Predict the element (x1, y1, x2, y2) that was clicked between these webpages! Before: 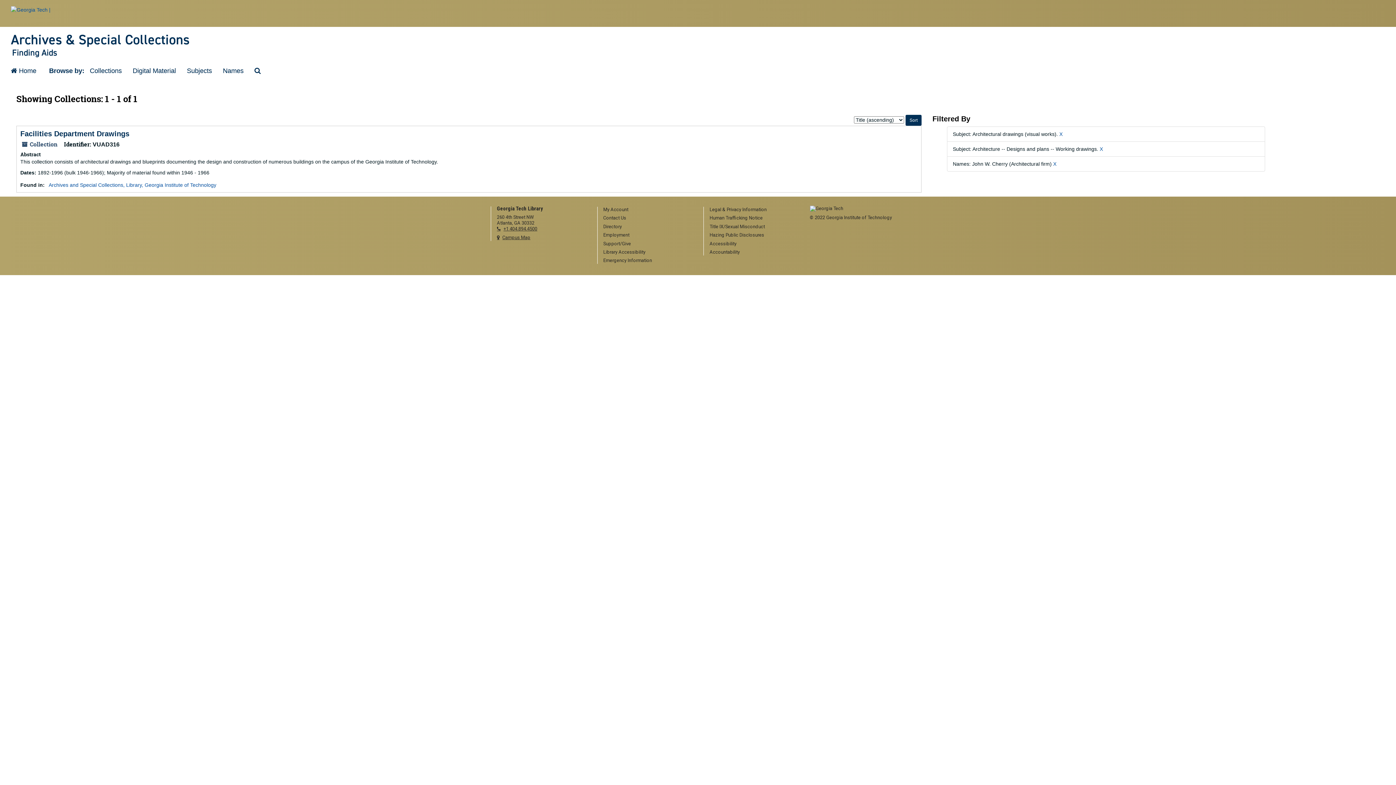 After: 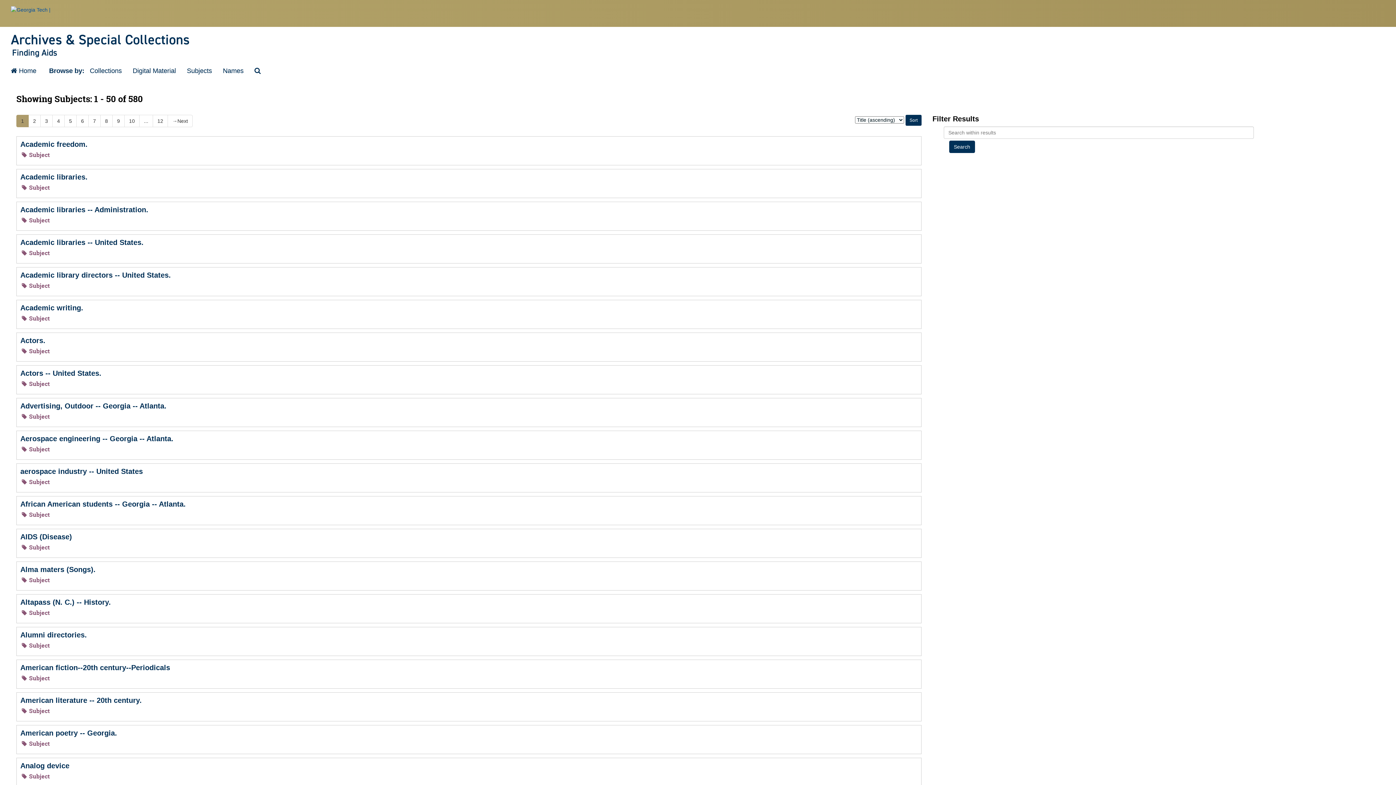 Action: bbox: (181, 61, 217, 80) label: Subjects